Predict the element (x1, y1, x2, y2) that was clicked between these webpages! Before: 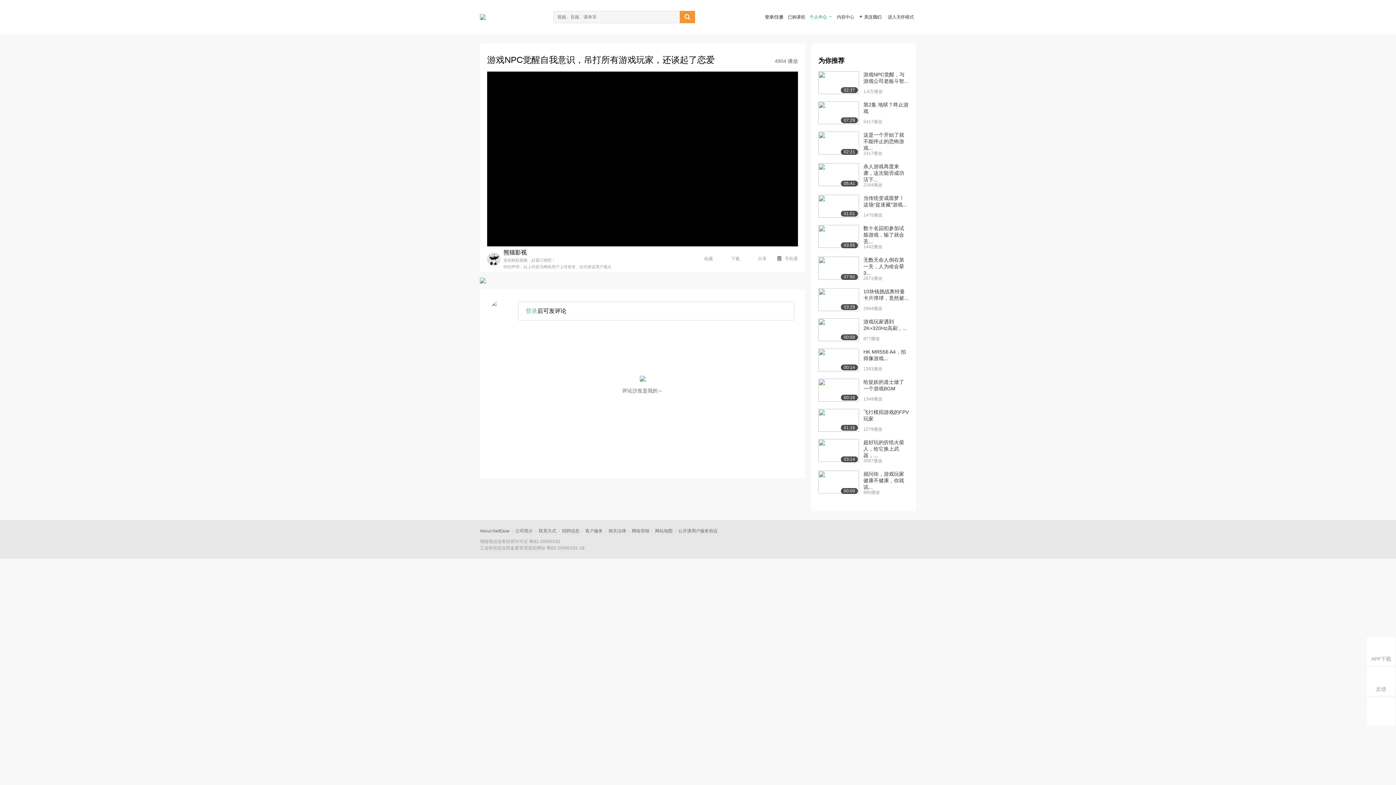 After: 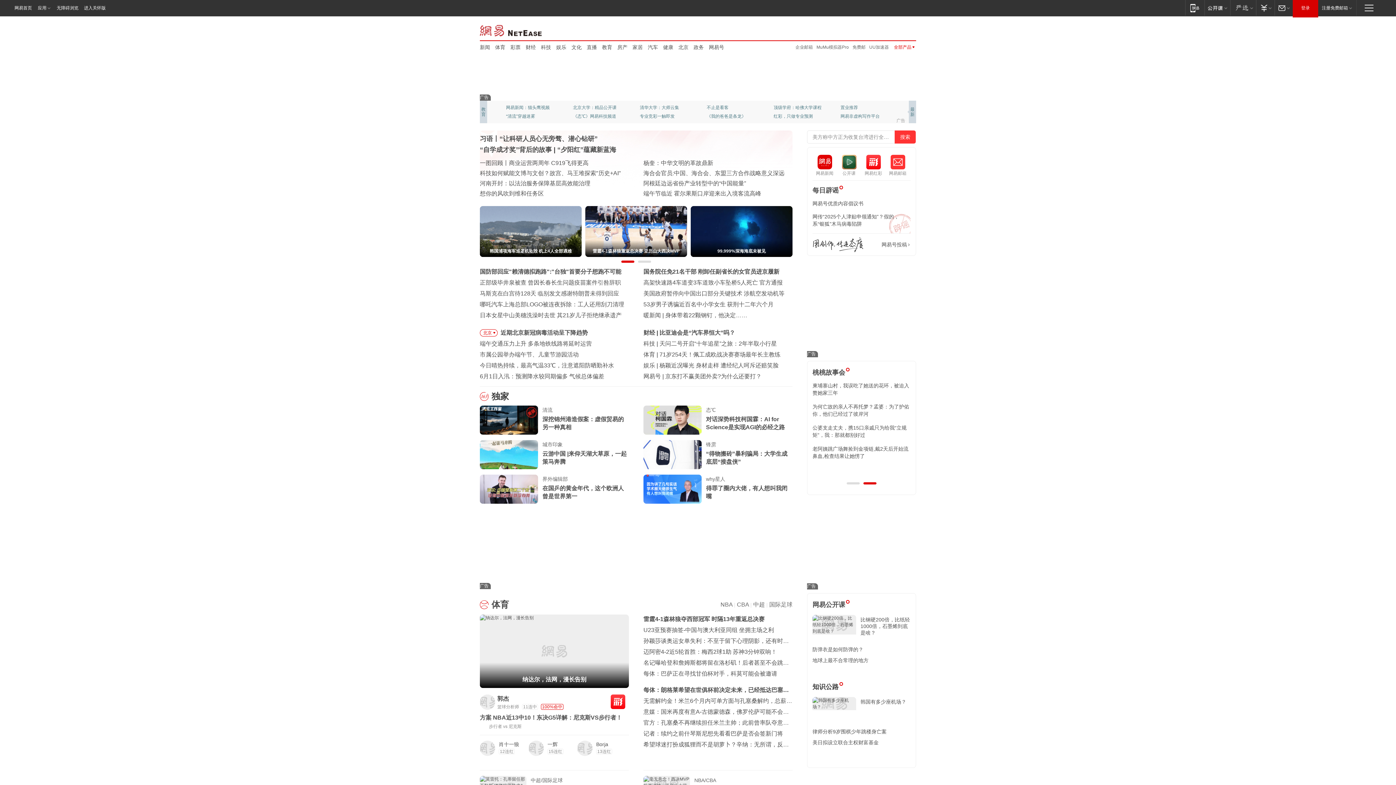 Action: label: 网络营销 bbox: (632, 528, 649, 533)